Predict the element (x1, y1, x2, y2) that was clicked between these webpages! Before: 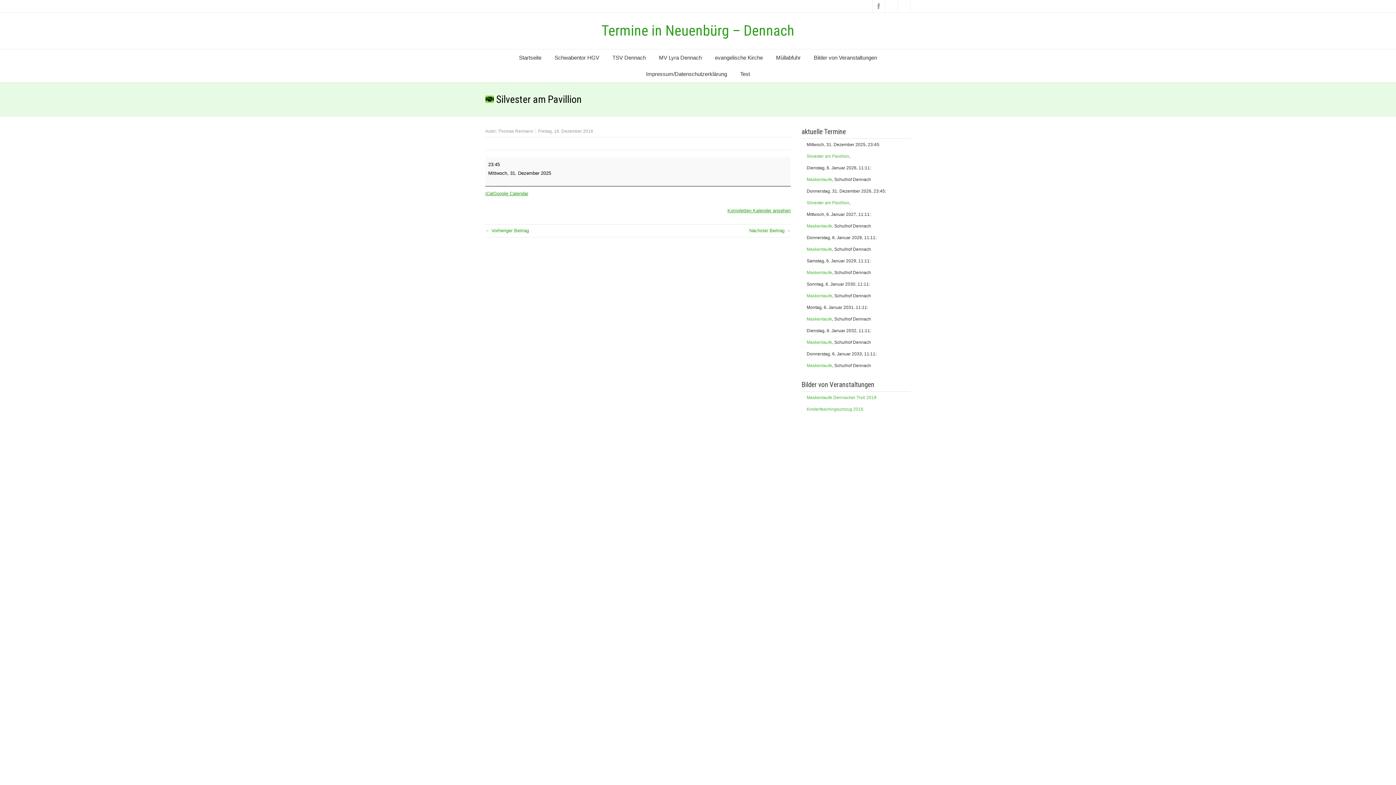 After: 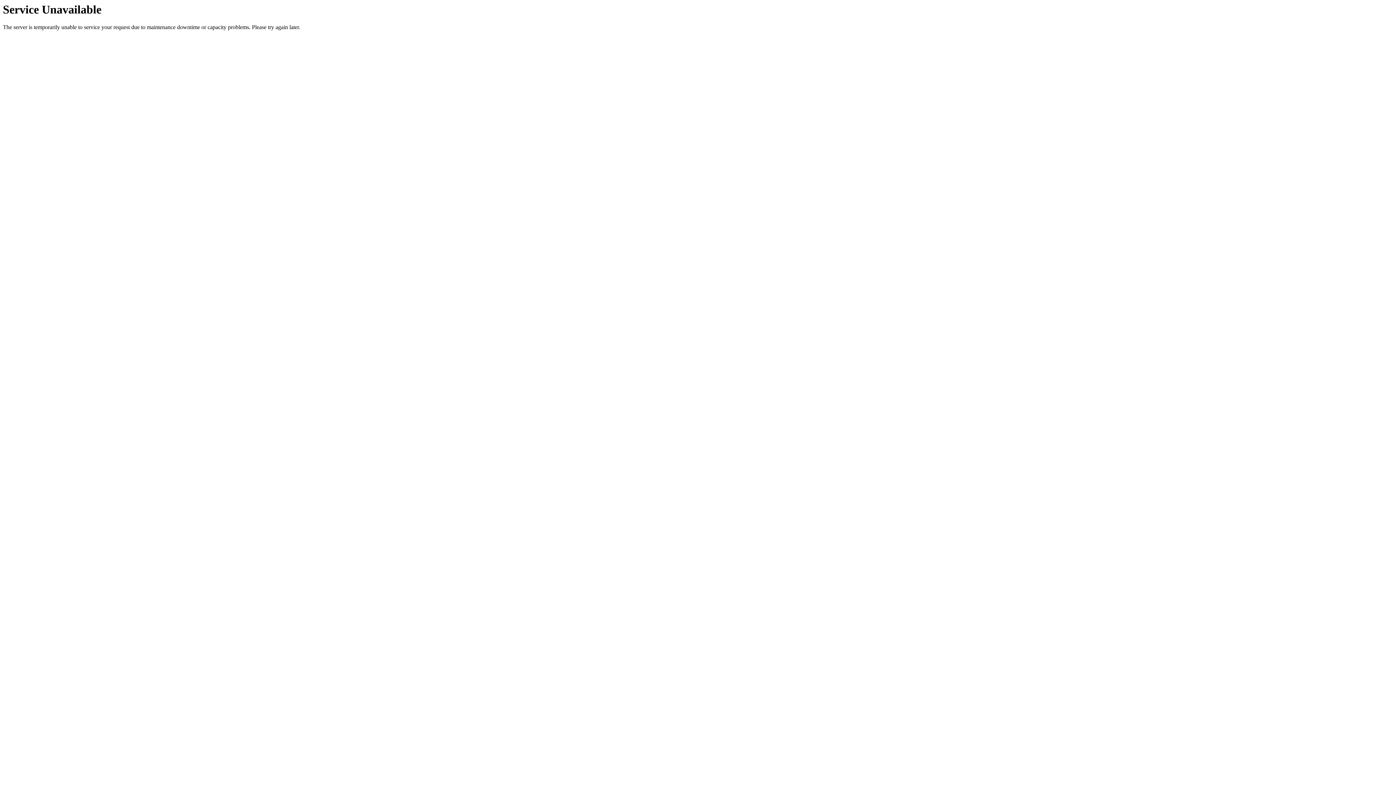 Action: label: Silvester am Pavillion bbox: (806, 200, 849, 205)